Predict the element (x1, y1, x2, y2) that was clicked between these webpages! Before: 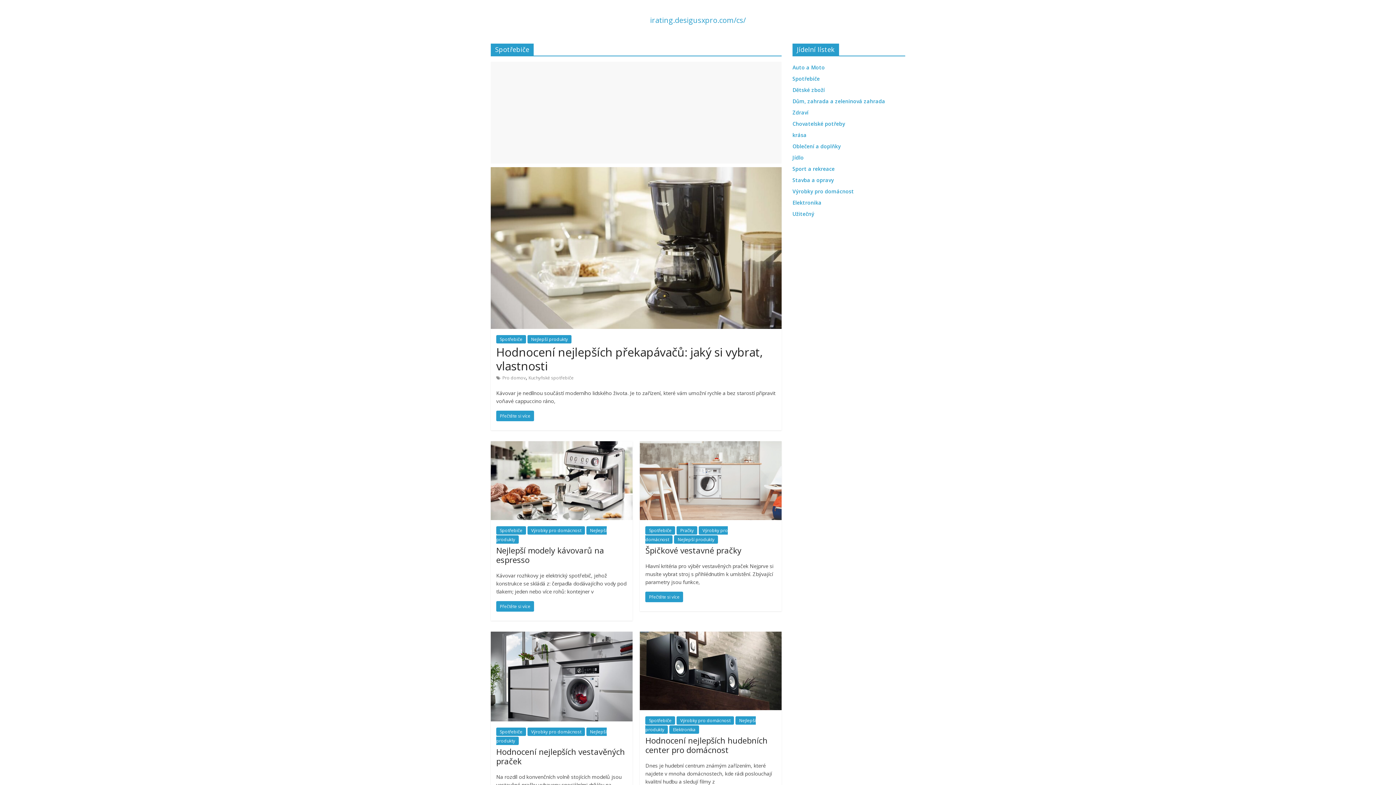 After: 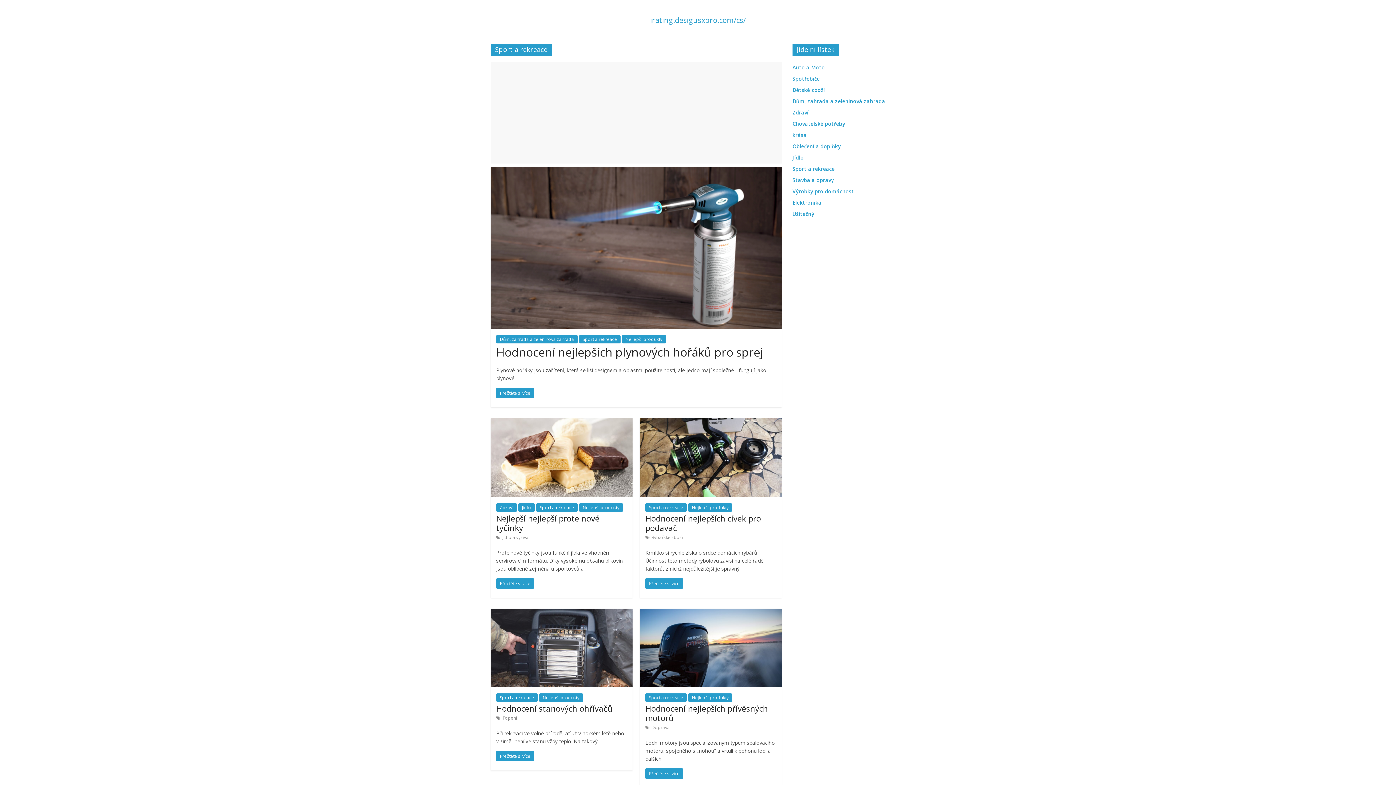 Action: label: Sport a rekreace bbox: (792, 165, 834, 172)